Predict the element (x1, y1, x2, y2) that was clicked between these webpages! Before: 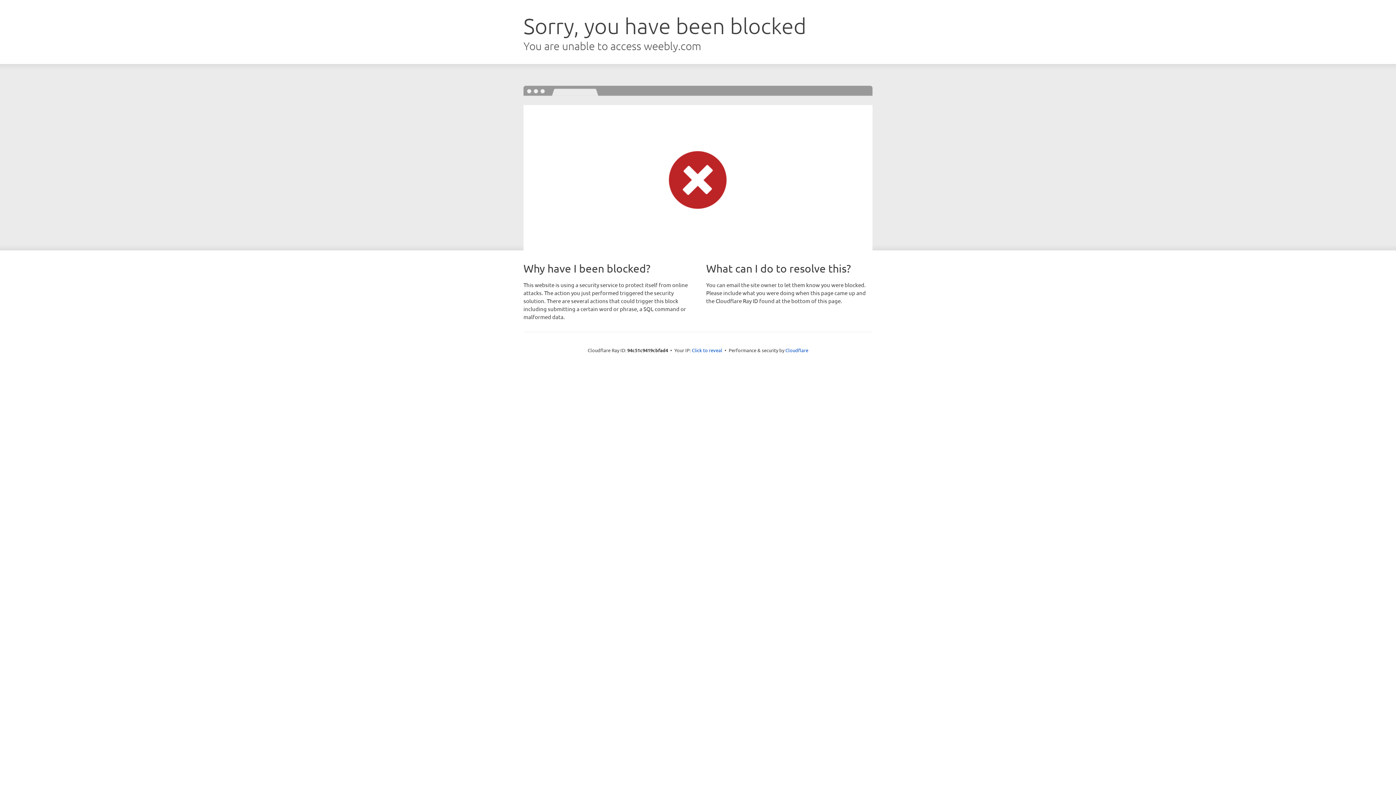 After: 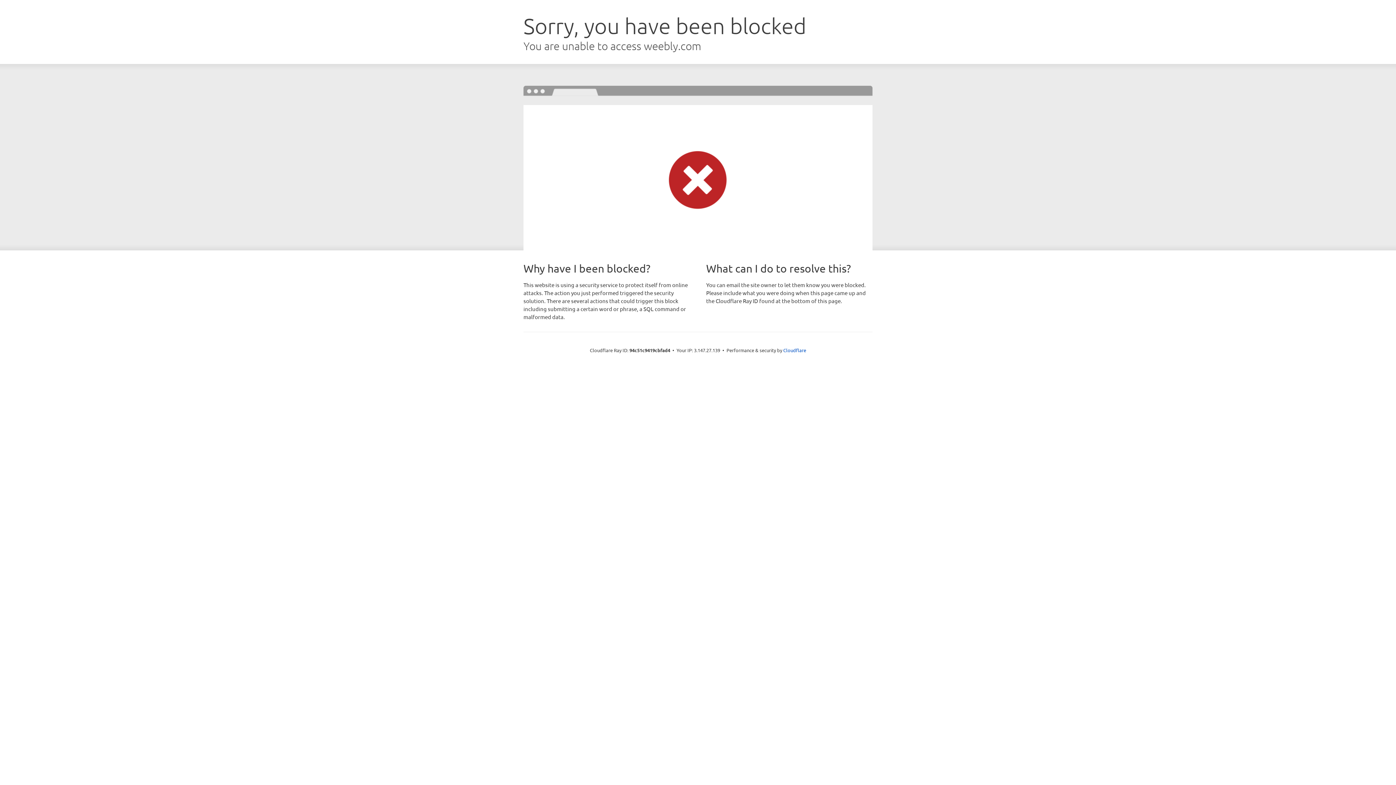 Action: label: Click to reveal bbox: (692, 346, 722, 353)